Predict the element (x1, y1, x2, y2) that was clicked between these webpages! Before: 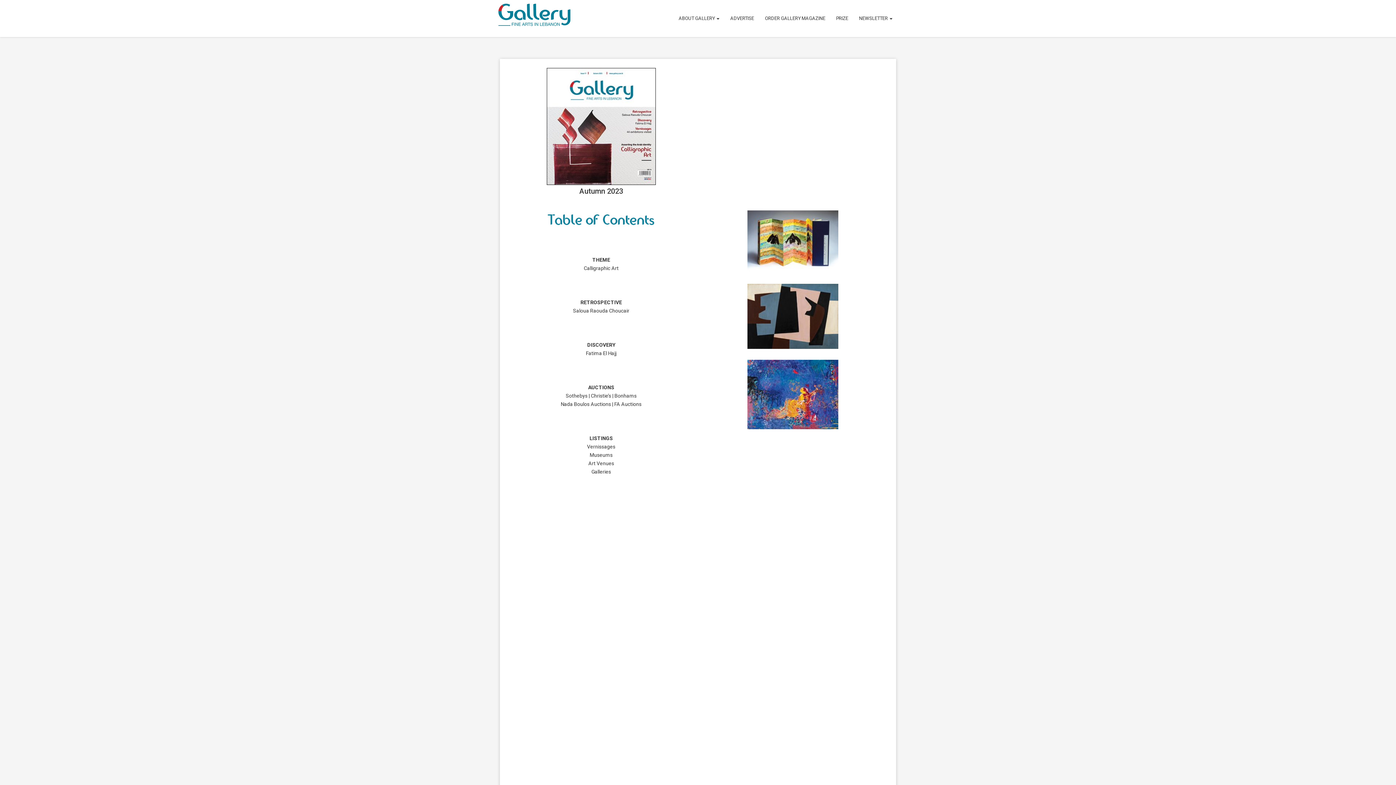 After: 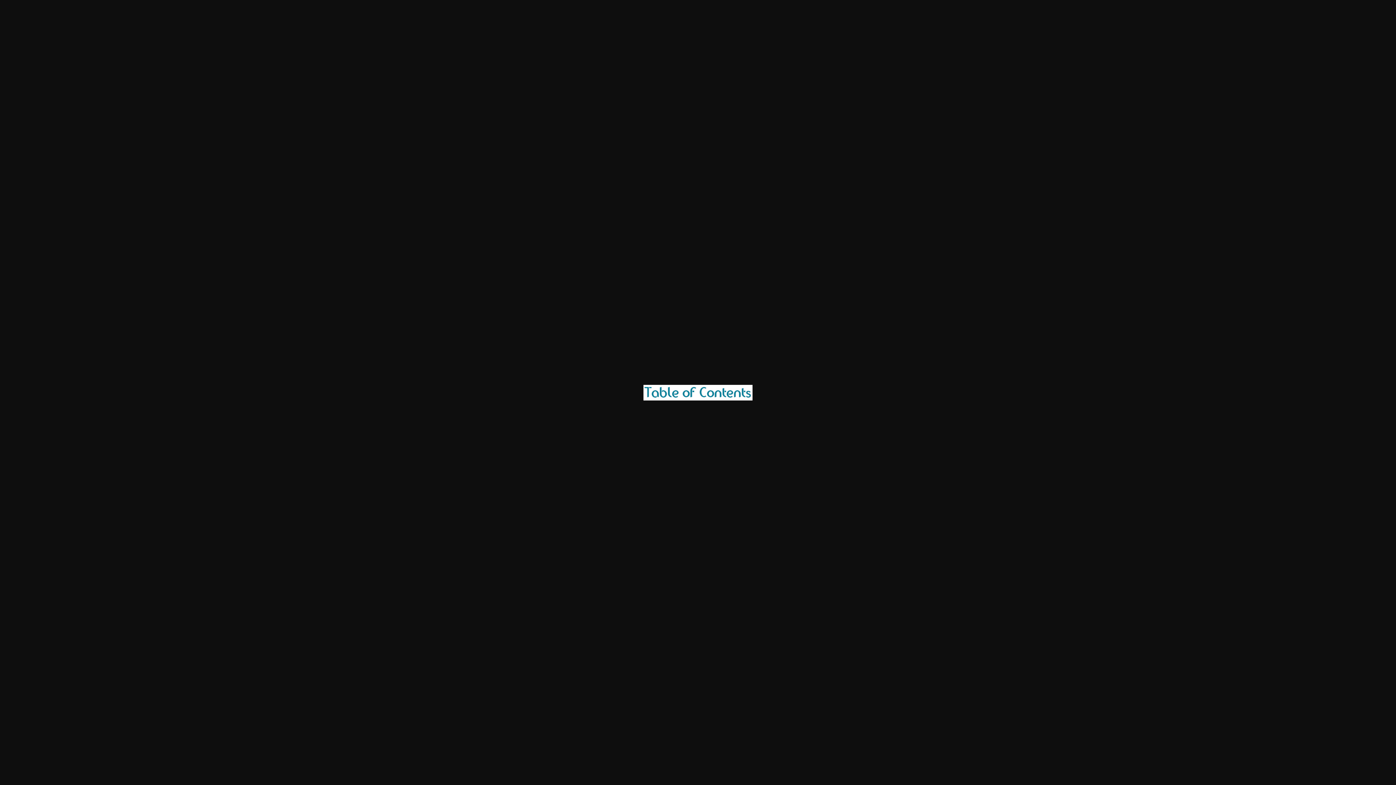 Action: bbox: (510, 212, 691, 228)